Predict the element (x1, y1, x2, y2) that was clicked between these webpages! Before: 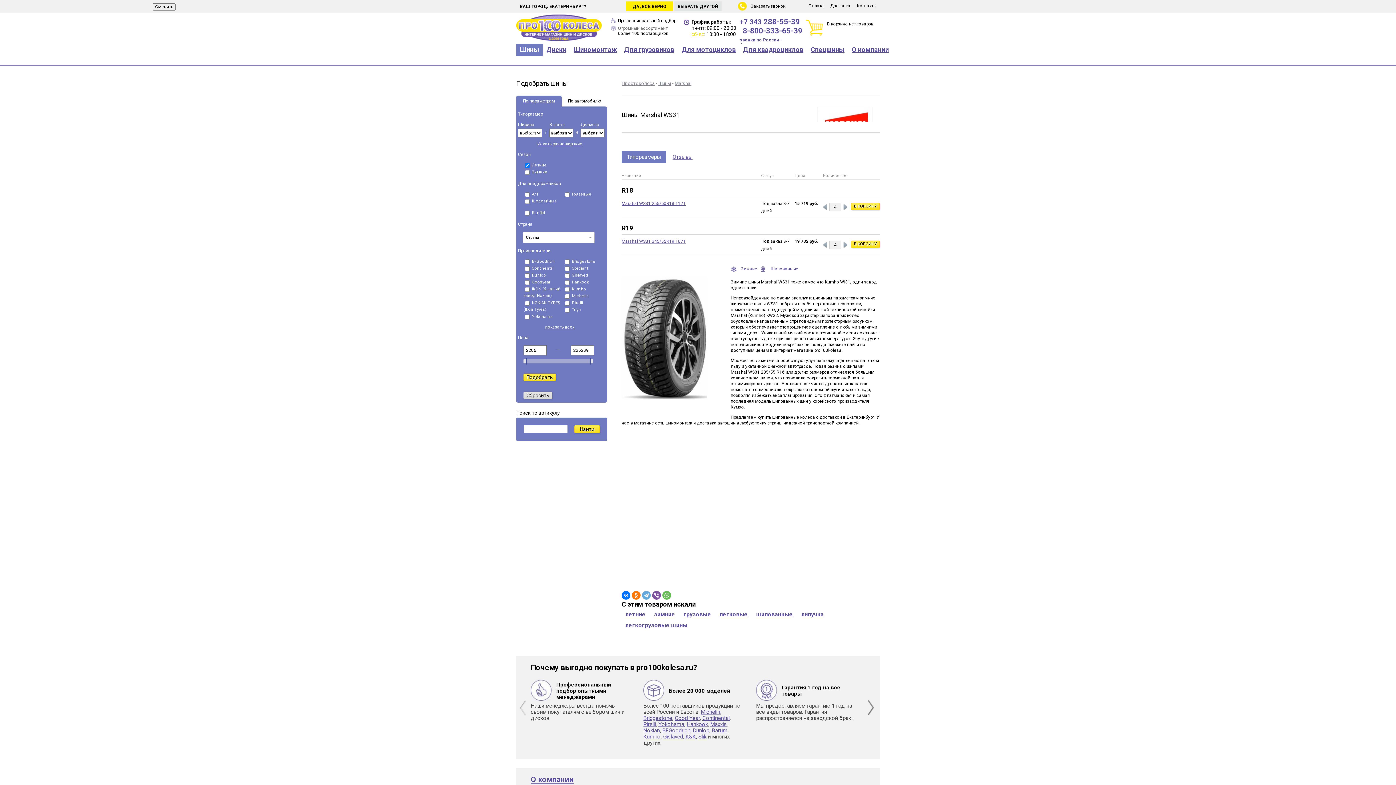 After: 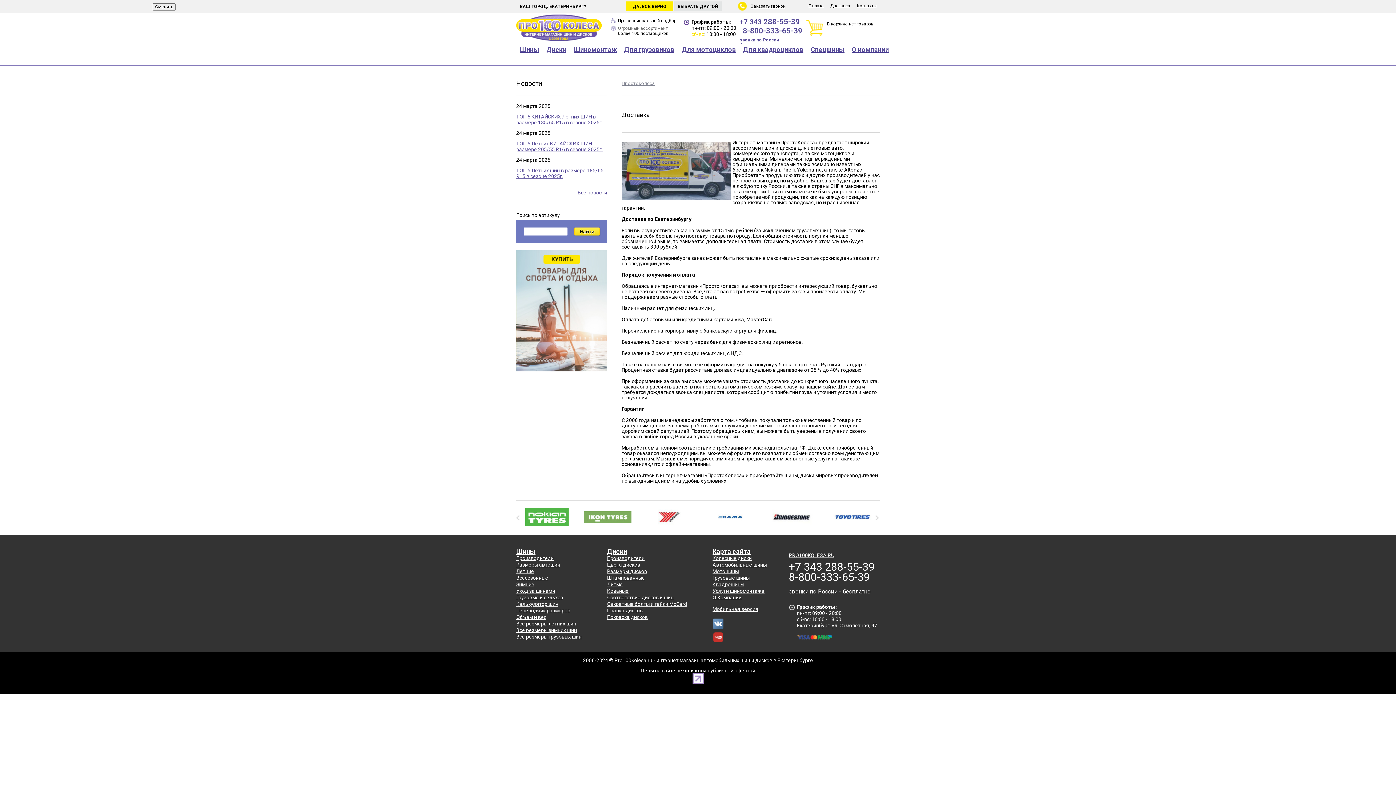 Action: bbox: (827, 0, 853, 11) label: Доставка